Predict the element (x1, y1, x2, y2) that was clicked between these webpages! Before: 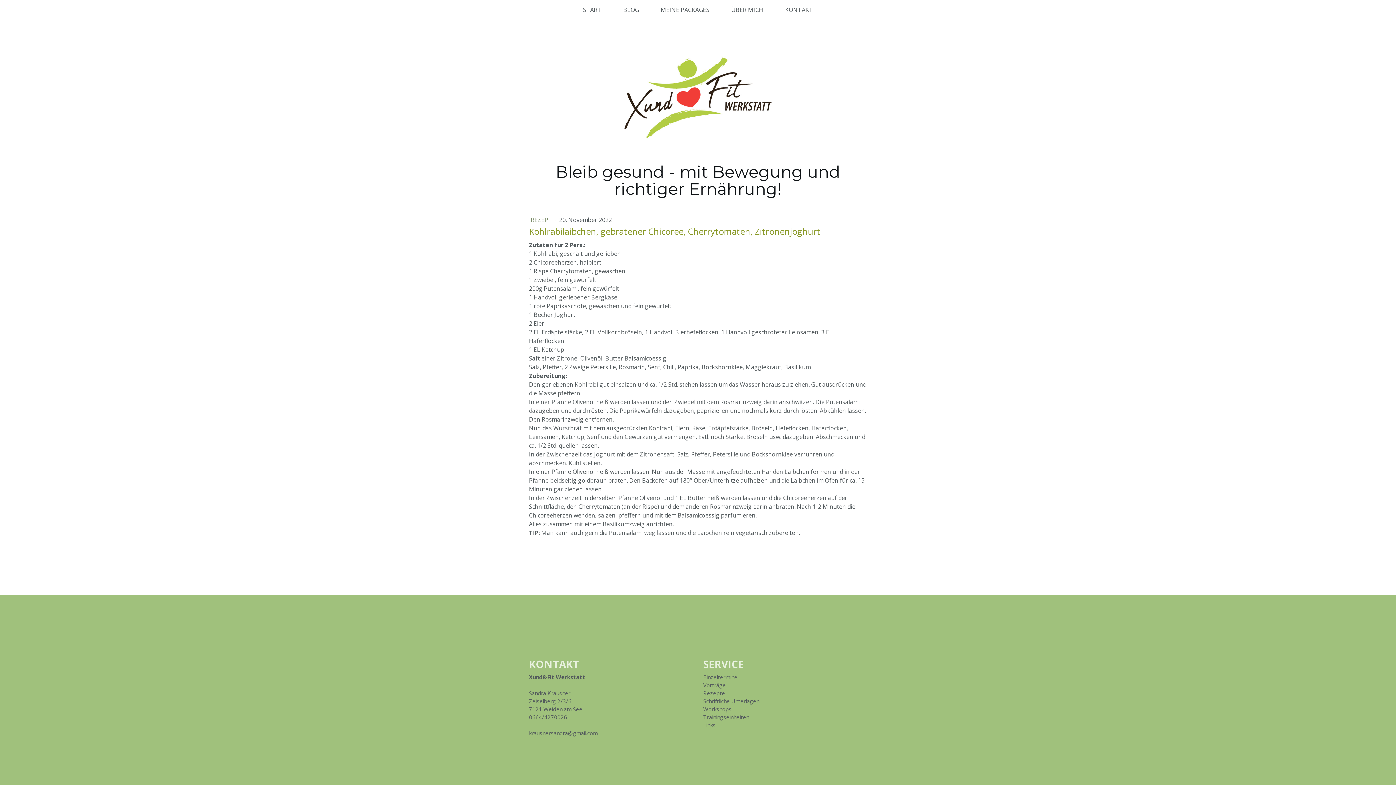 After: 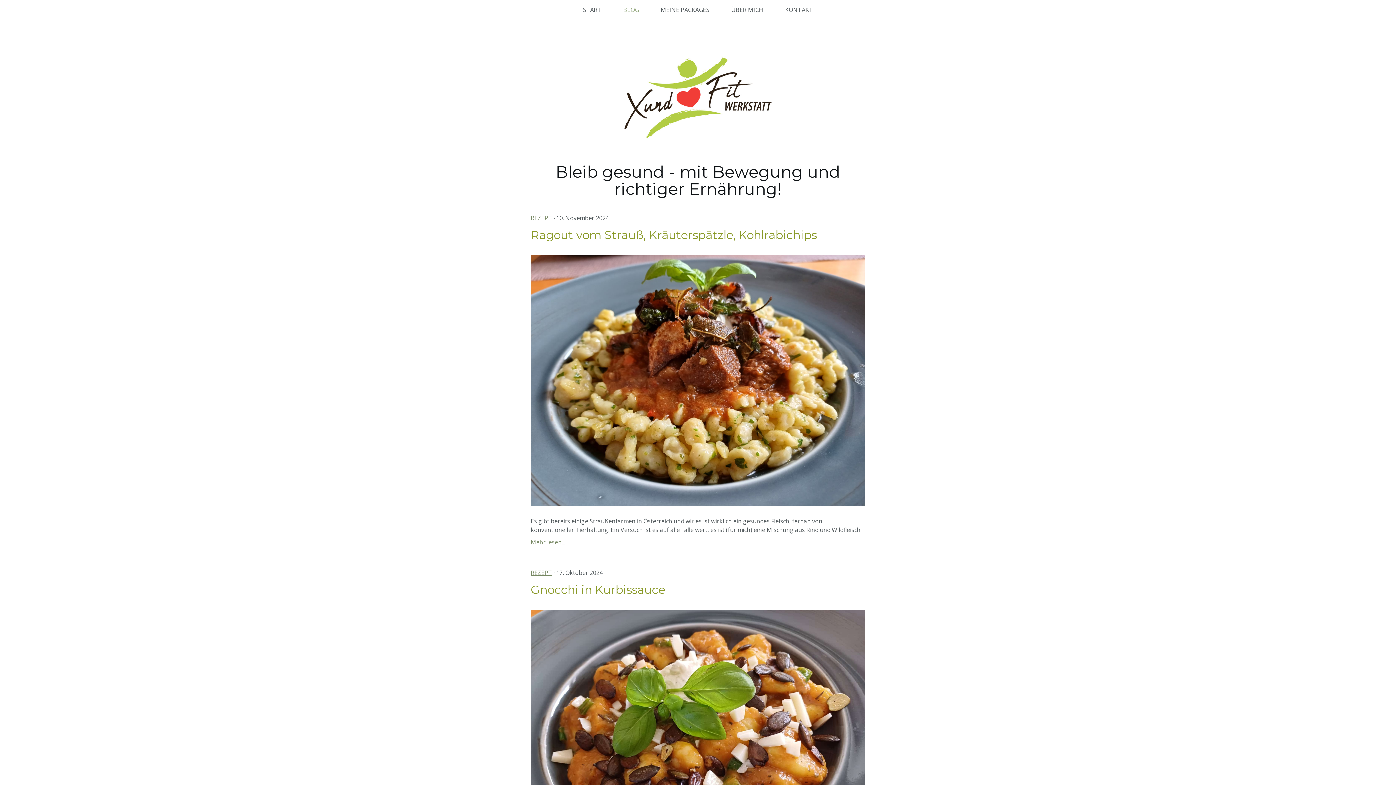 Action: bbox: (612, 0, 650, 19) label: BLOG